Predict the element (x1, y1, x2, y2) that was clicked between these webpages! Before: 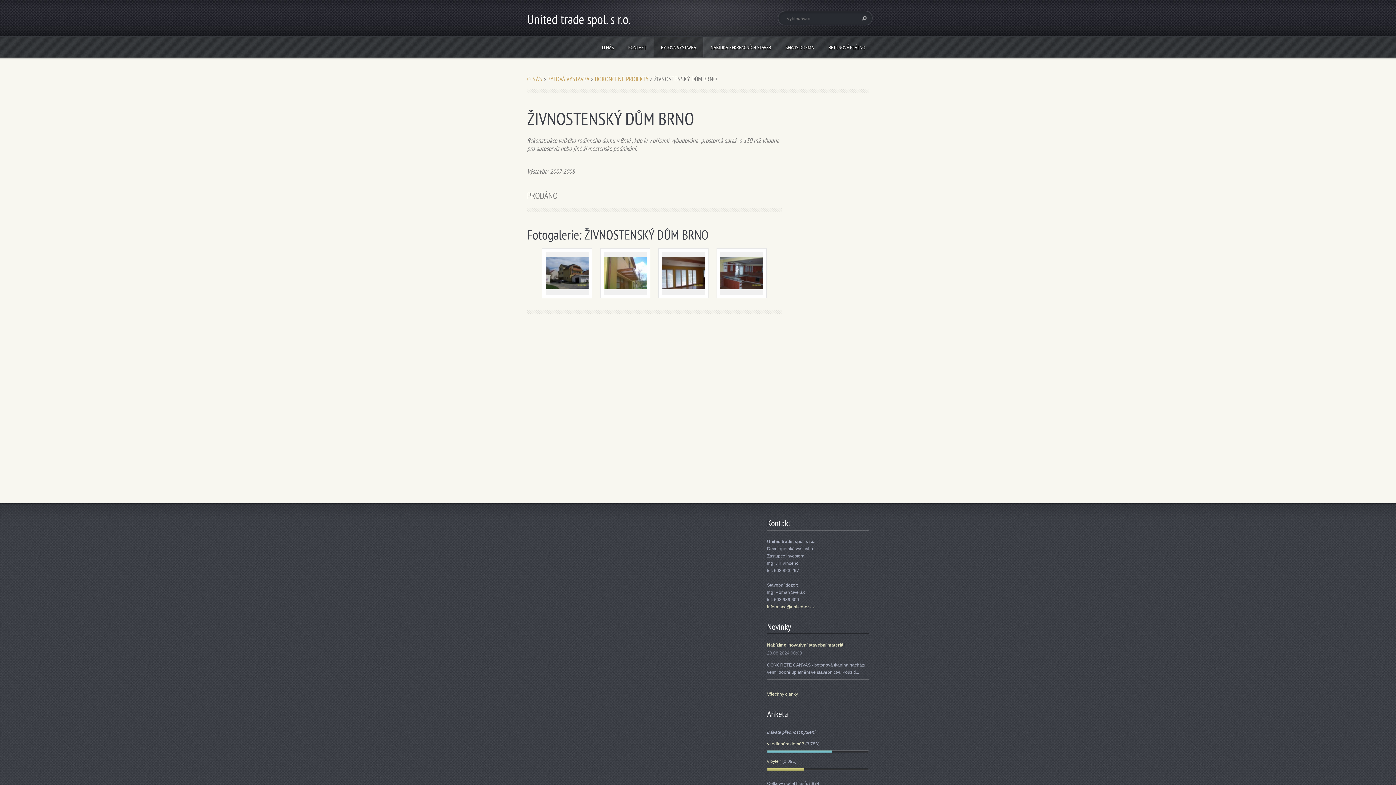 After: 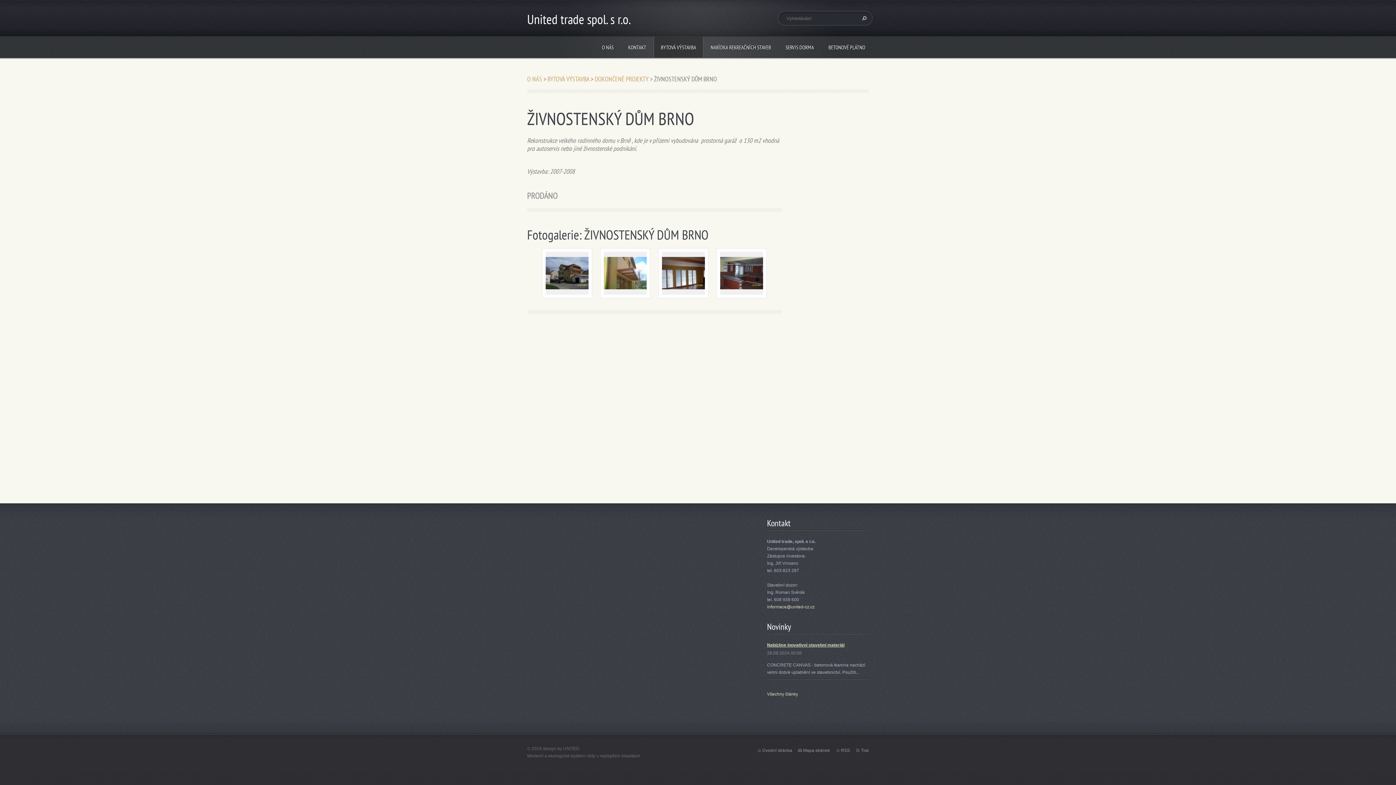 Action: label: v bytě? bbox: (767, 759, 781, 764)